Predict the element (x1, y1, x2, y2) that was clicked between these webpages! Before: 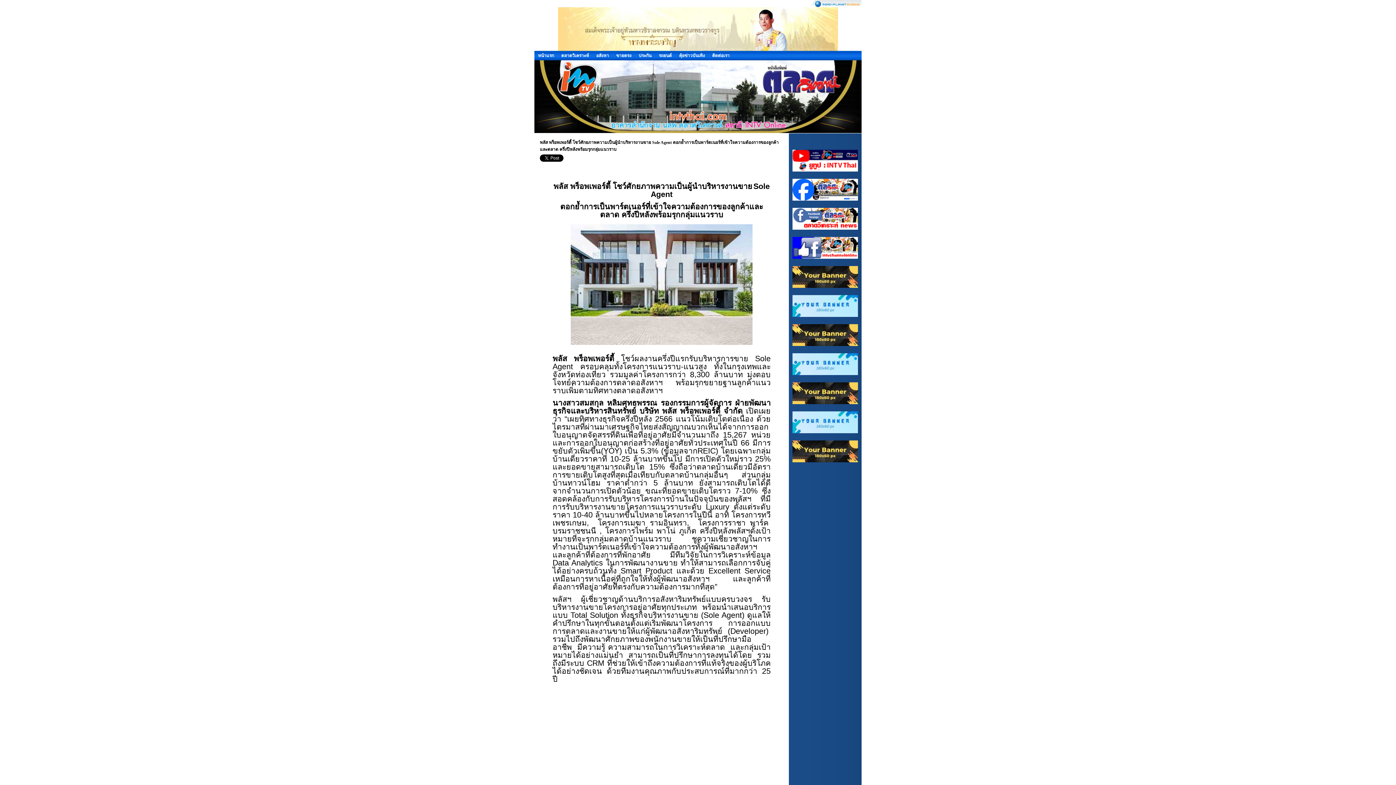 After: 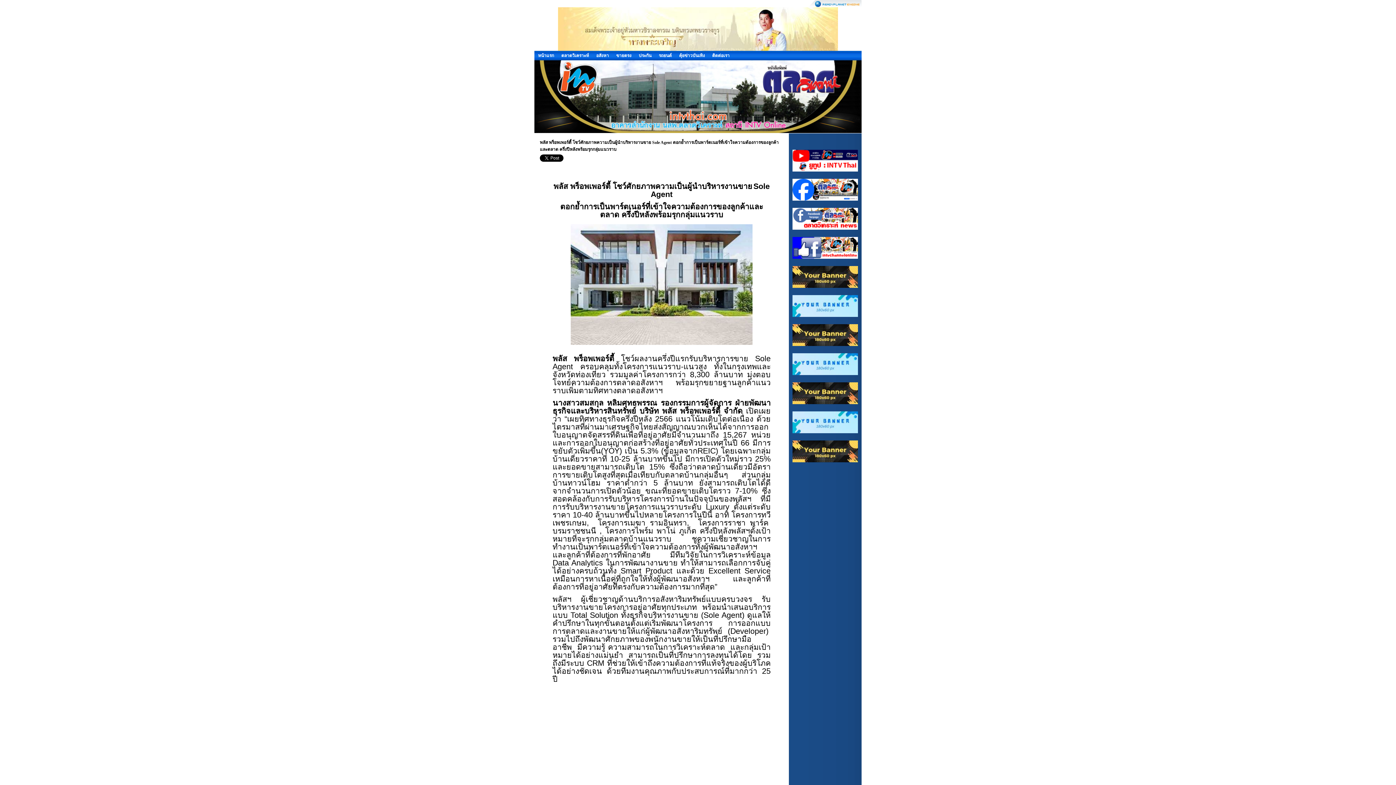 Action: bbox: (792, 371, 858, 376)